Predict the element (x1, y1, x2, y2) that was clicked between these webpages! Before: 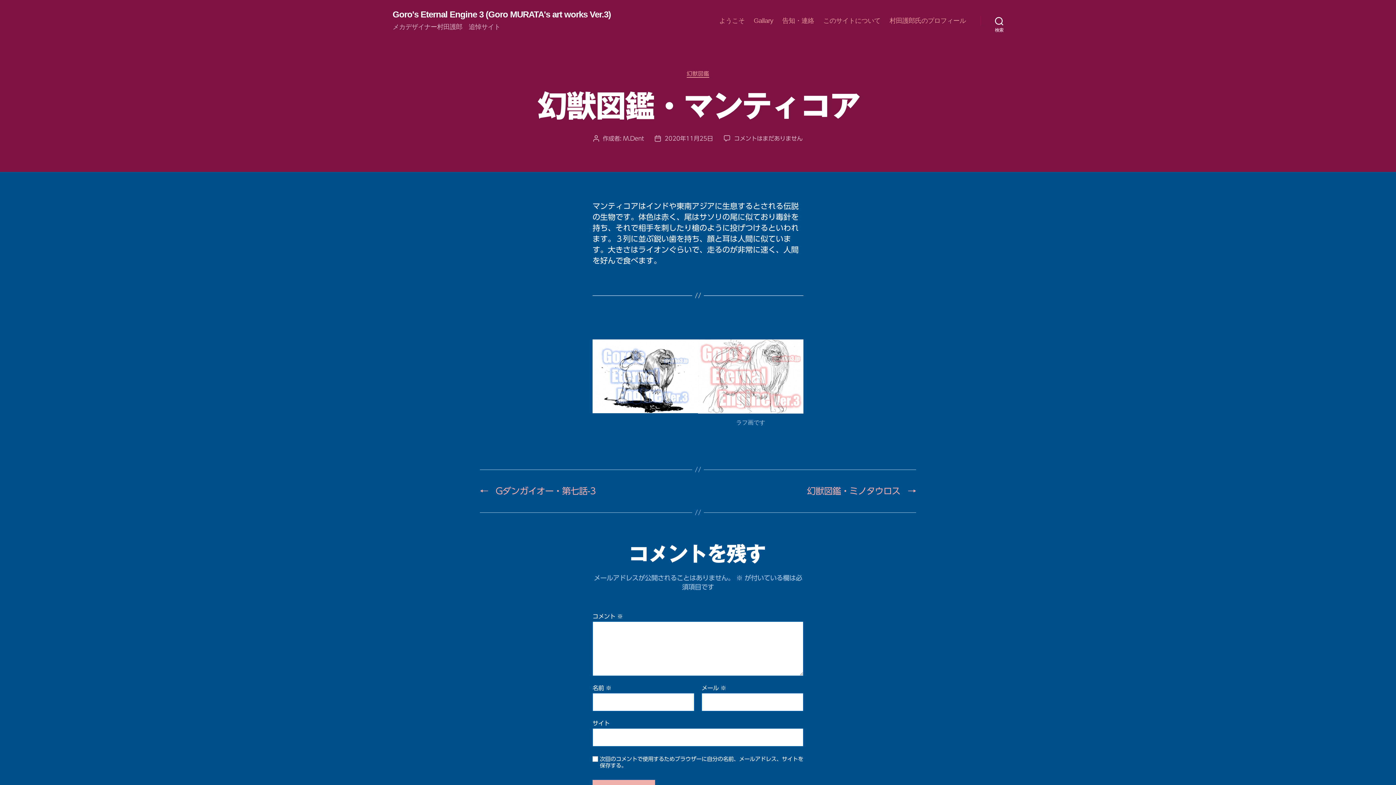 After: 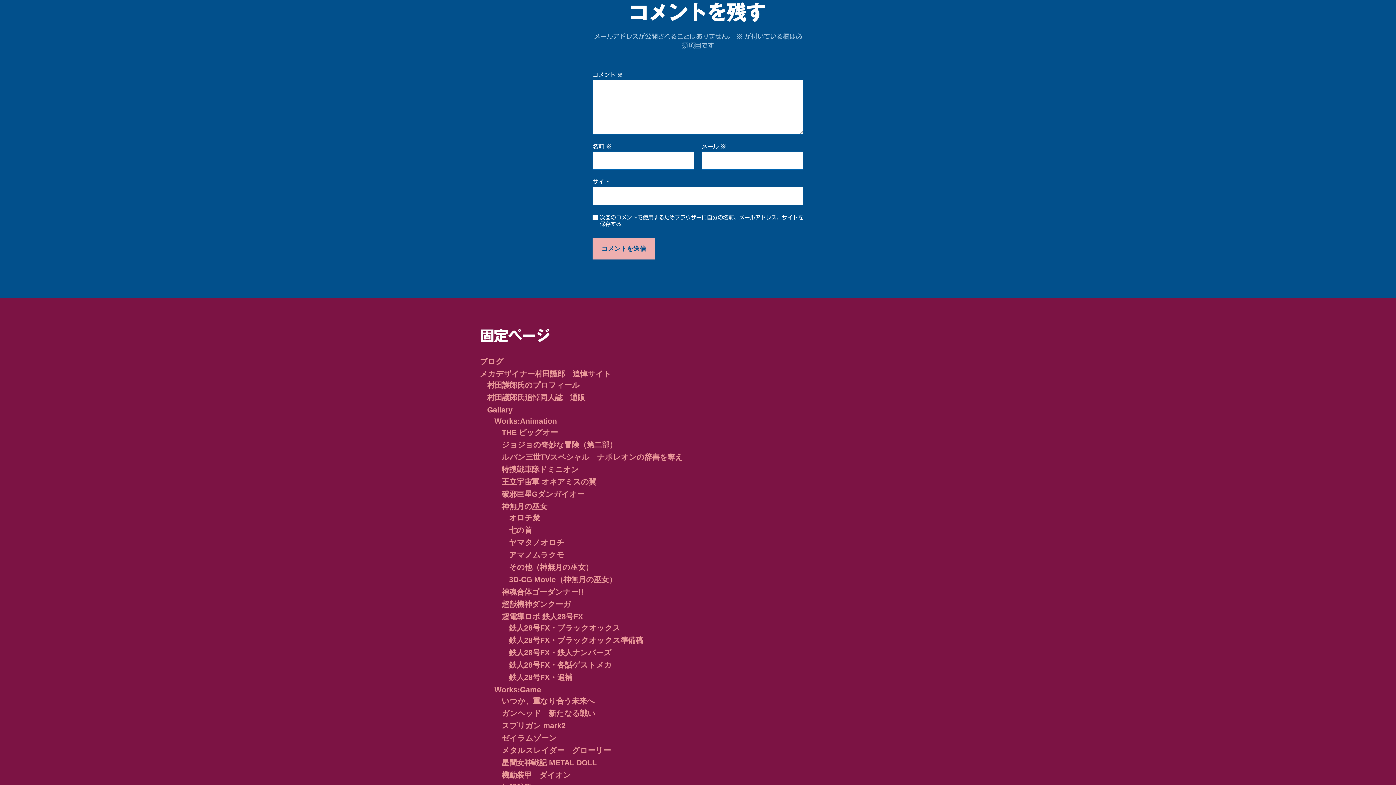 Action: label: 幻獣図鑑・マンティコア への
コメントはまだありません bbox: (734, 135, 802, 141)